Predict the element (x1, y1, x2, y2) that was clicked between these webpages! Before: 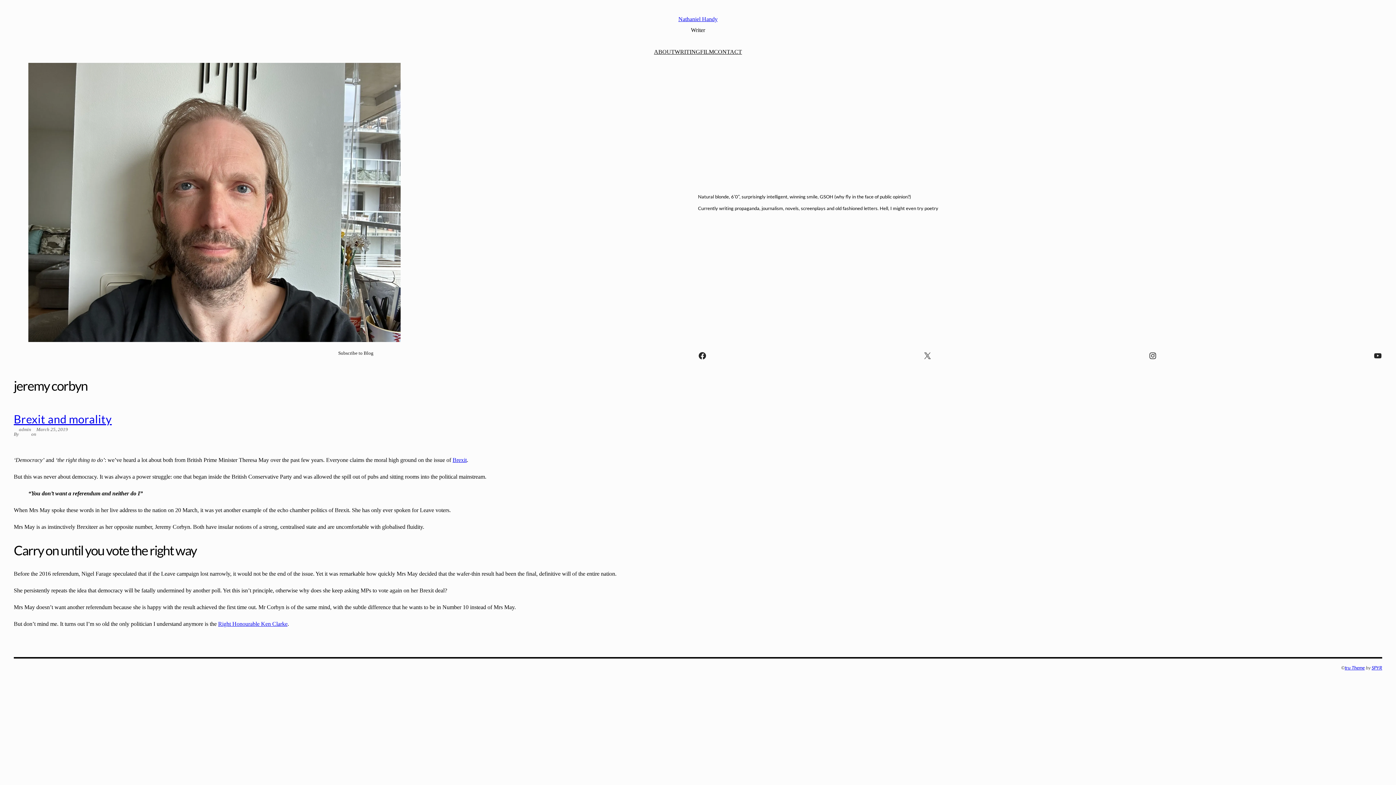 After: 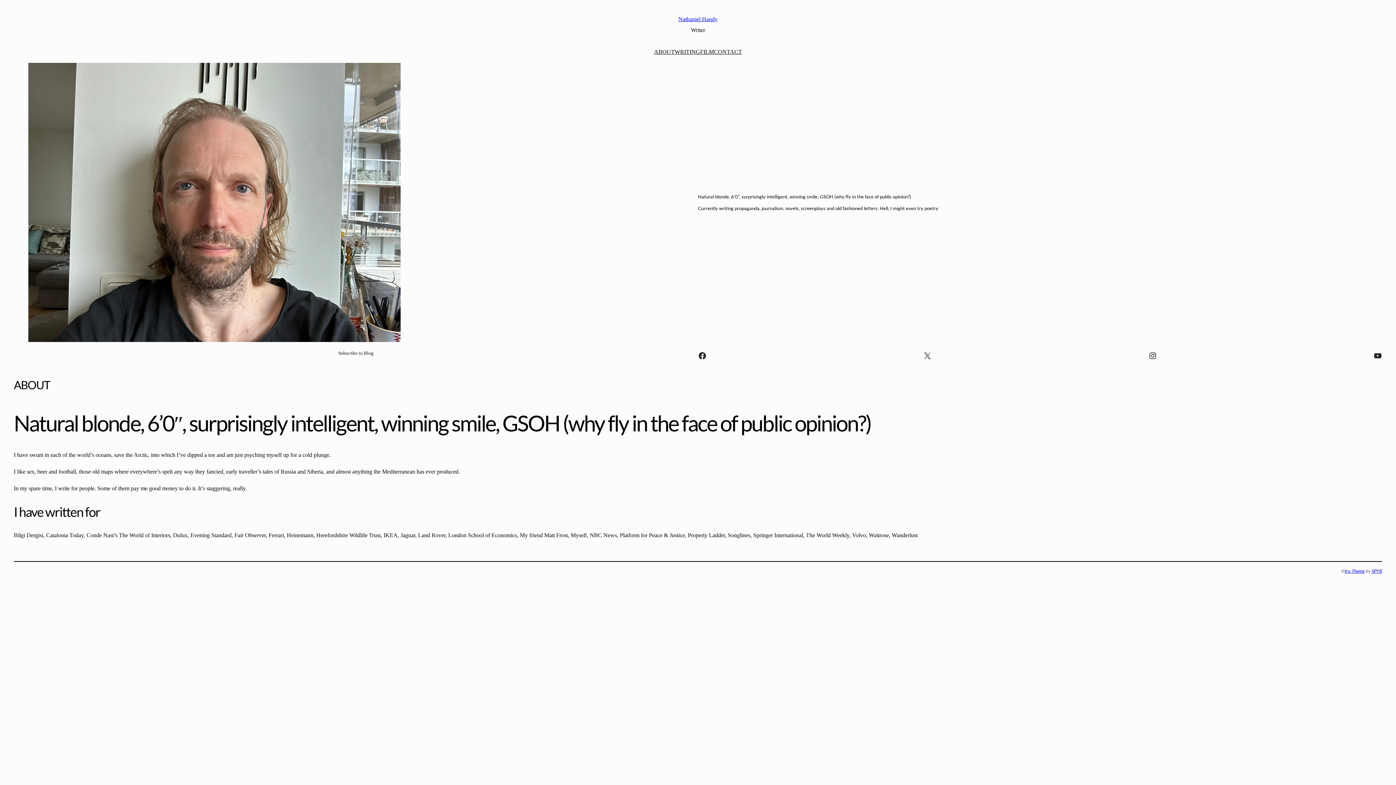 Action: label: ABOUT bbox: (654, 46, 674, 57)